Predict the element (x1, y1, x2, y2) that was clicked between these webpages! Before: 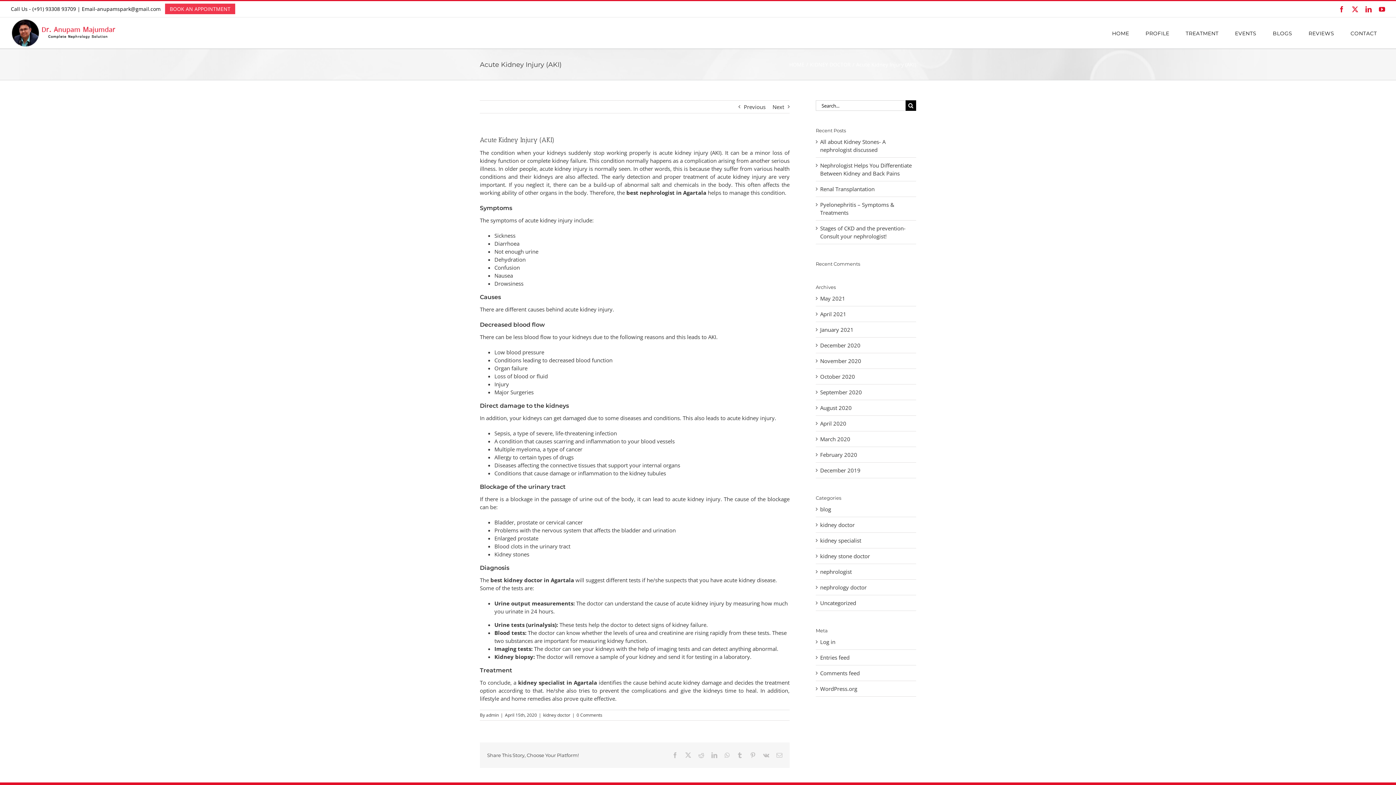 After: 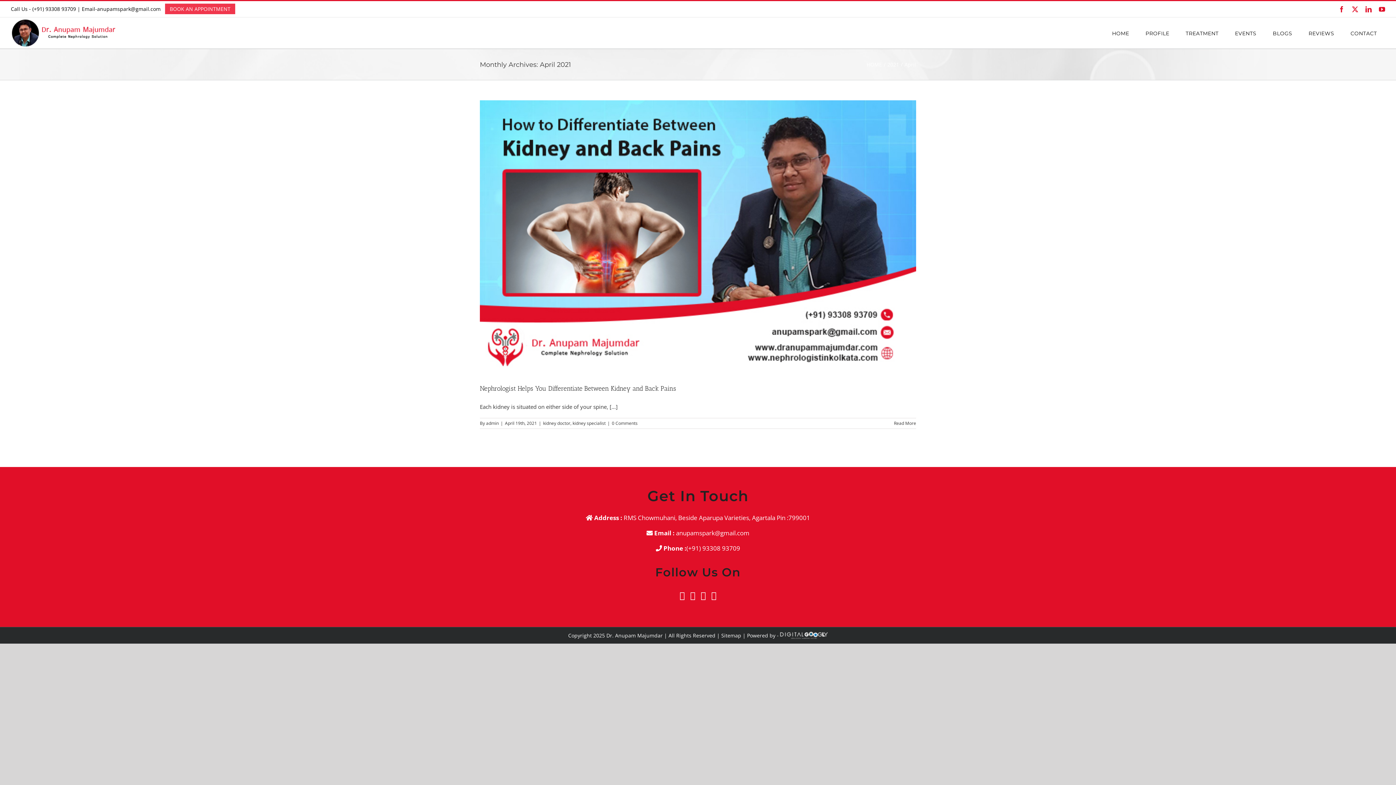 Action: bbox: (820, 310, 846, 317) label: April 2021